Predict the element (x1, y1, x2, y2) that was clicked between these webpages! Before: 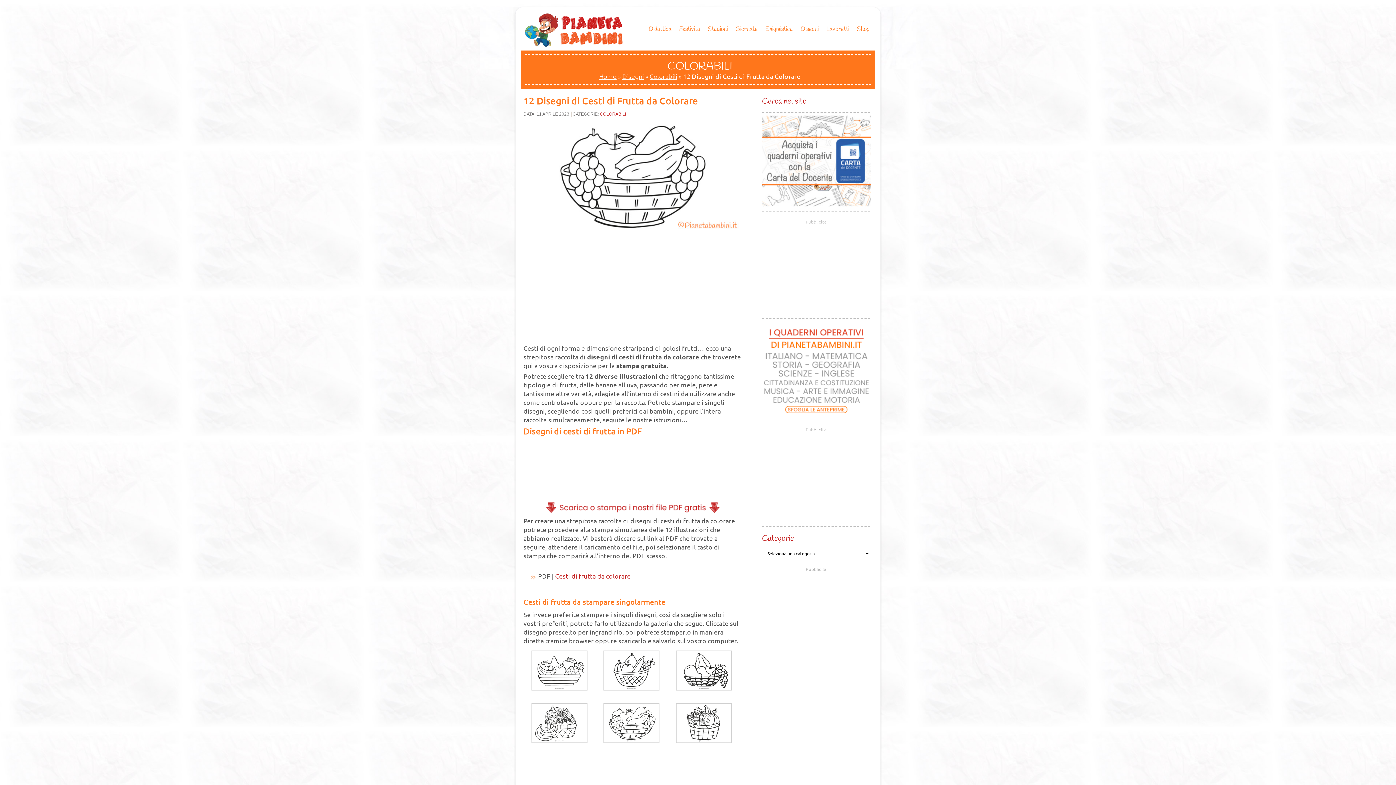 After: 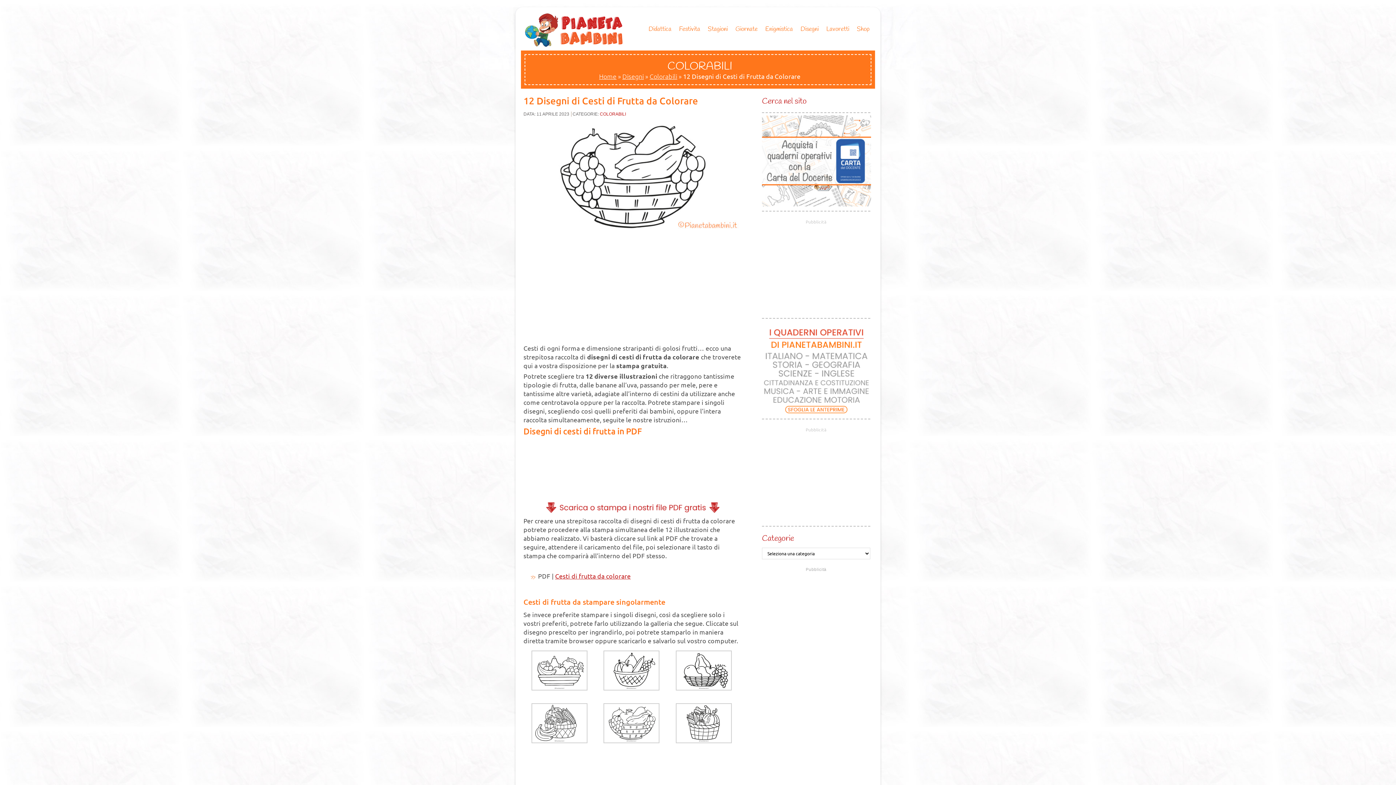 Action: label: 12 Disegni di Cesti di Frutta da Colorare bbox: (523, 94, 701, 106)